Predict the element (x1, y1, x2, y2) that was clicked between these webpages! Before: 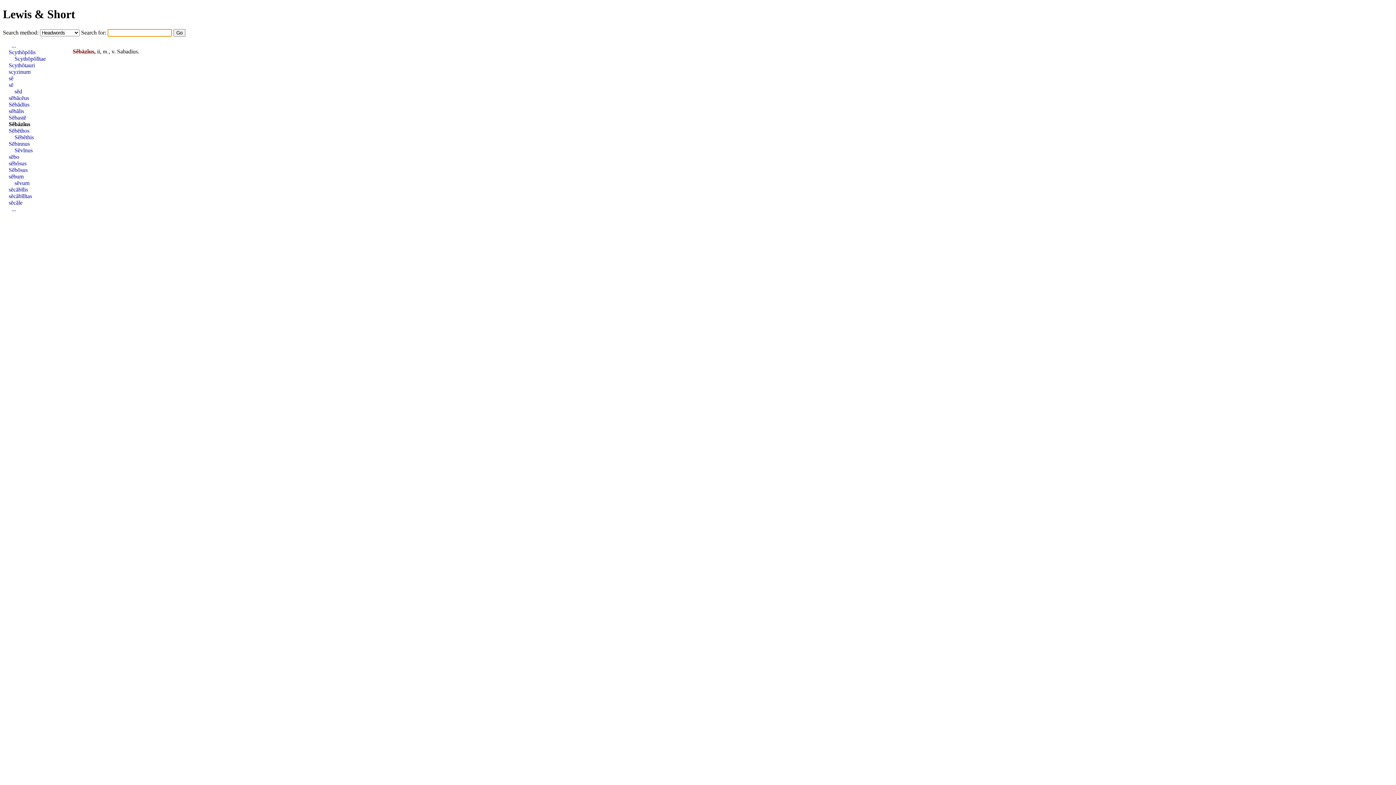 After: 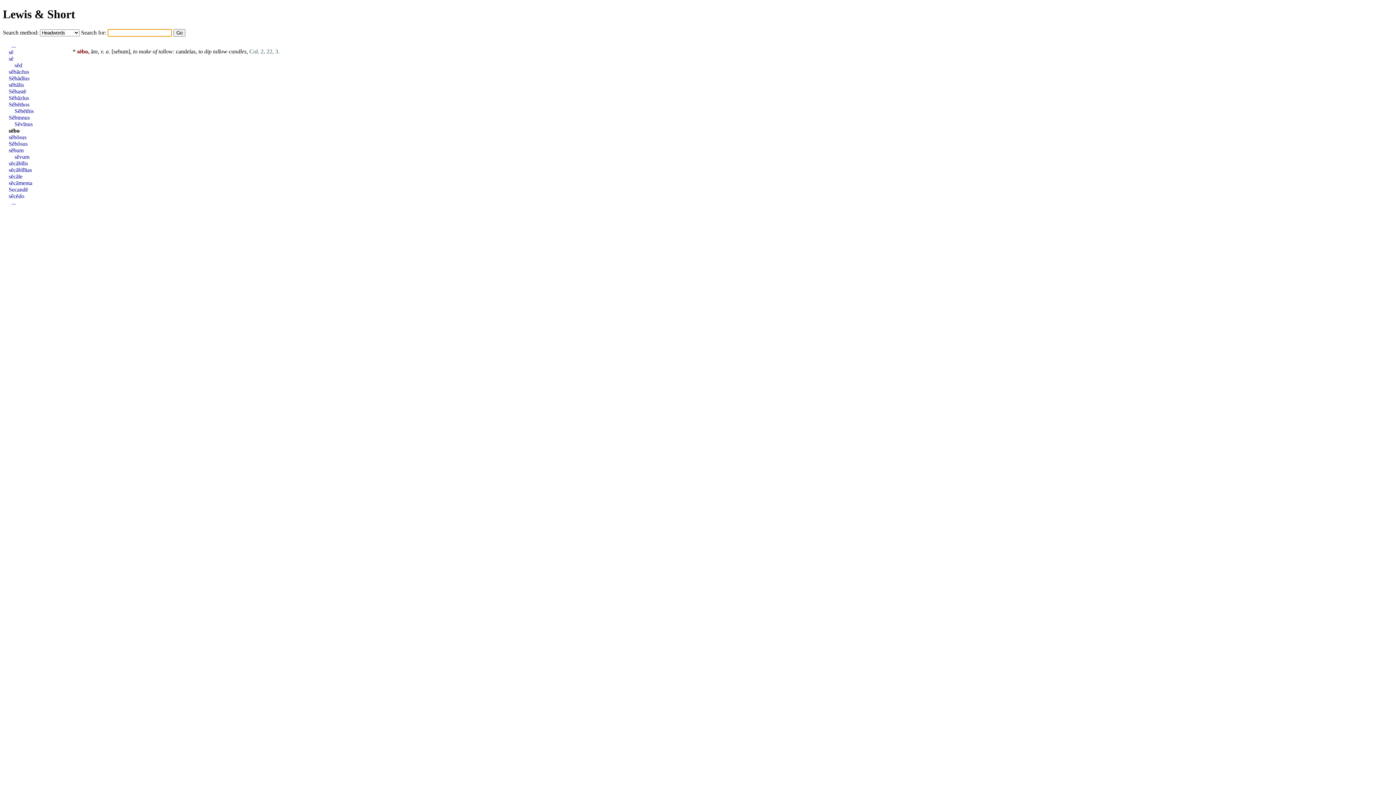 Action: bbox: (8, 153, 19, 159) label: sēbo